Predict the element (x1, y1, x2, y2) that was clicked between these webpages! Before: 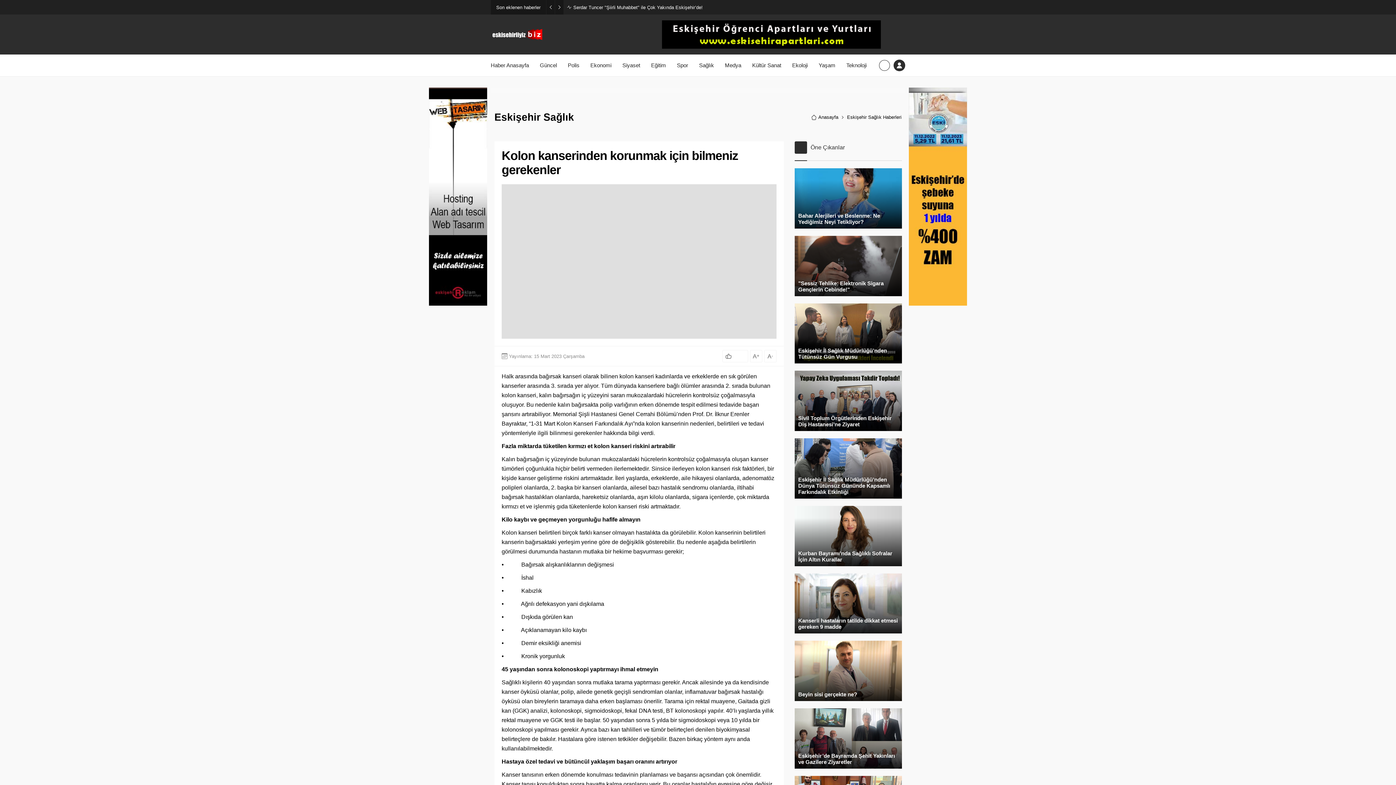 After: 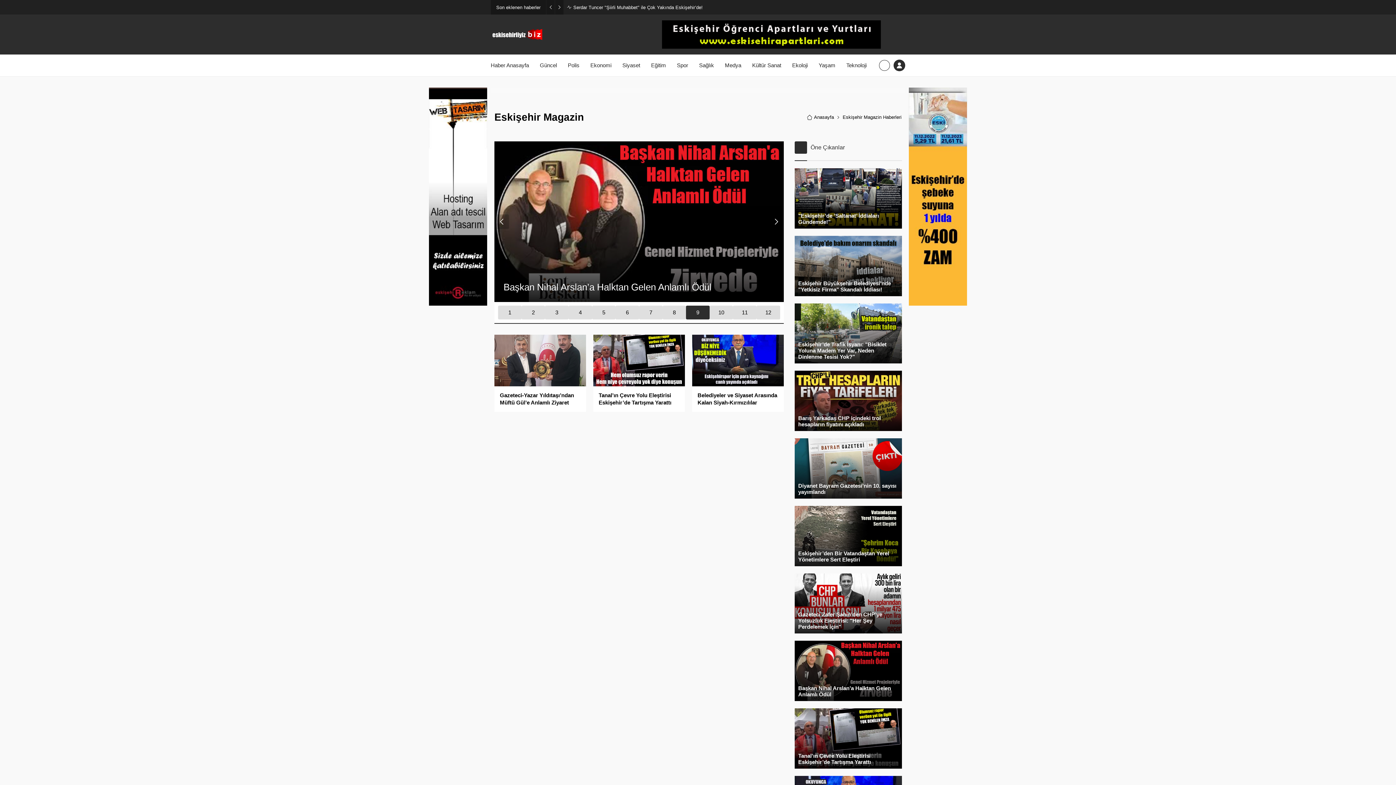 Action: bbox: (725, 54, 741, 76) label: Medya